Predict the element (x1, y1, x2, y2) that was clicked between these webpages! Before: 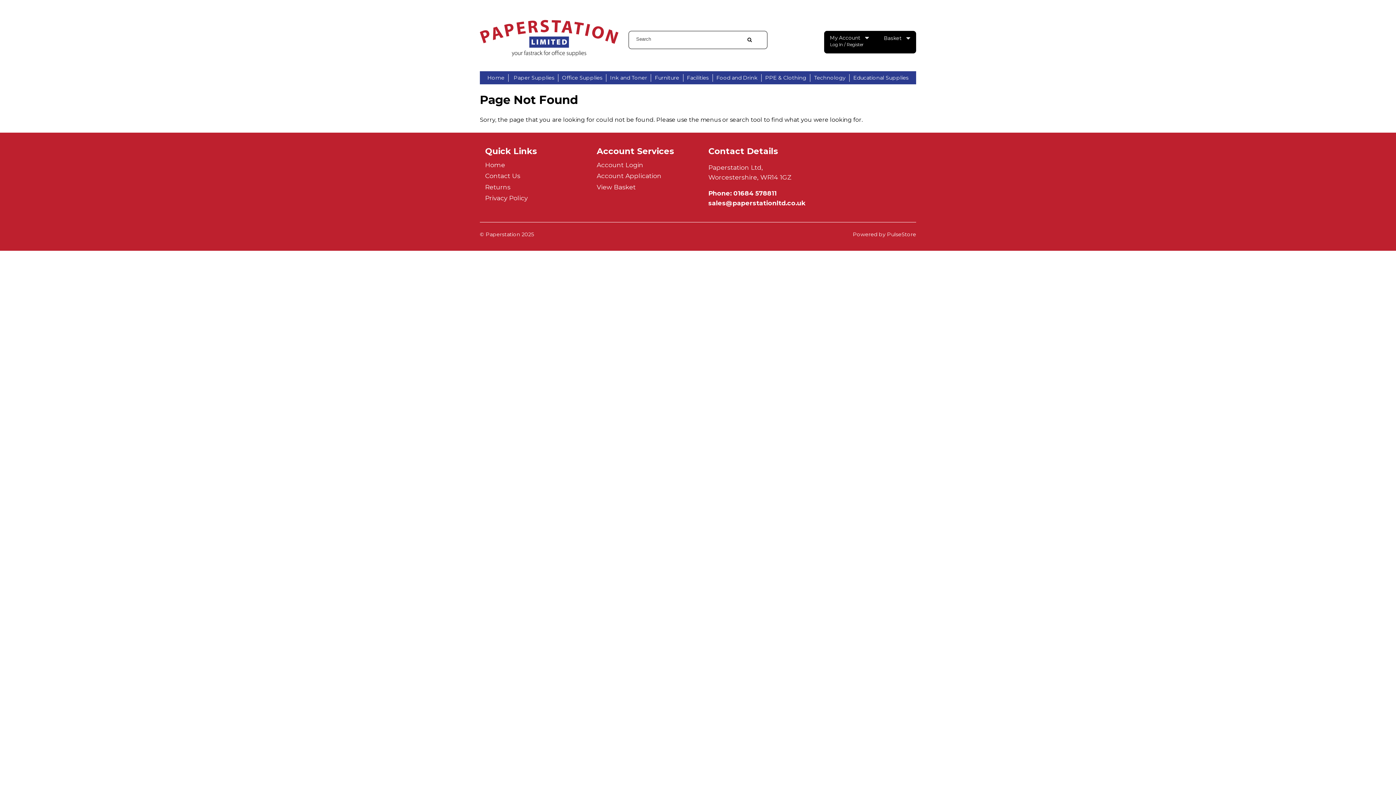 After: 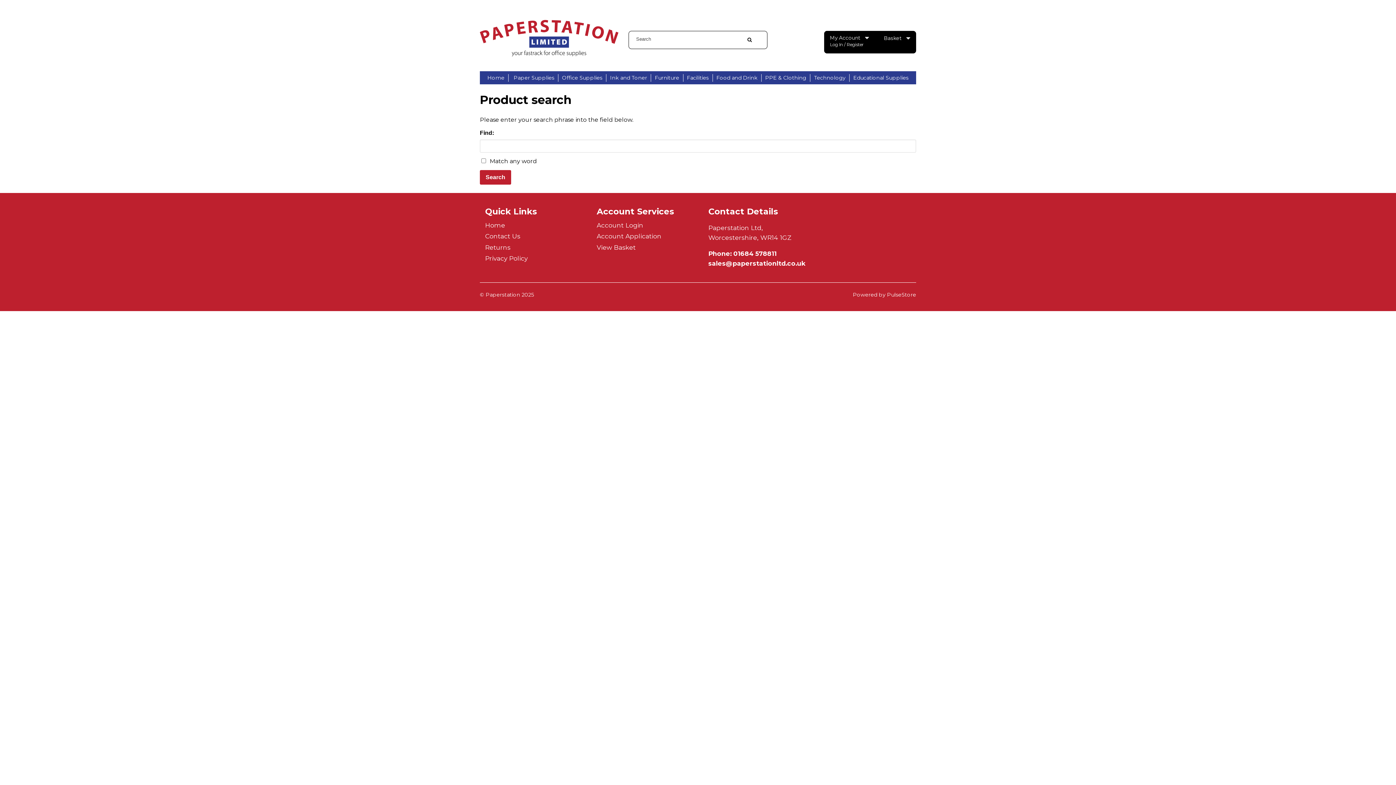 Action: bbox: (747, 37, 752, 42)